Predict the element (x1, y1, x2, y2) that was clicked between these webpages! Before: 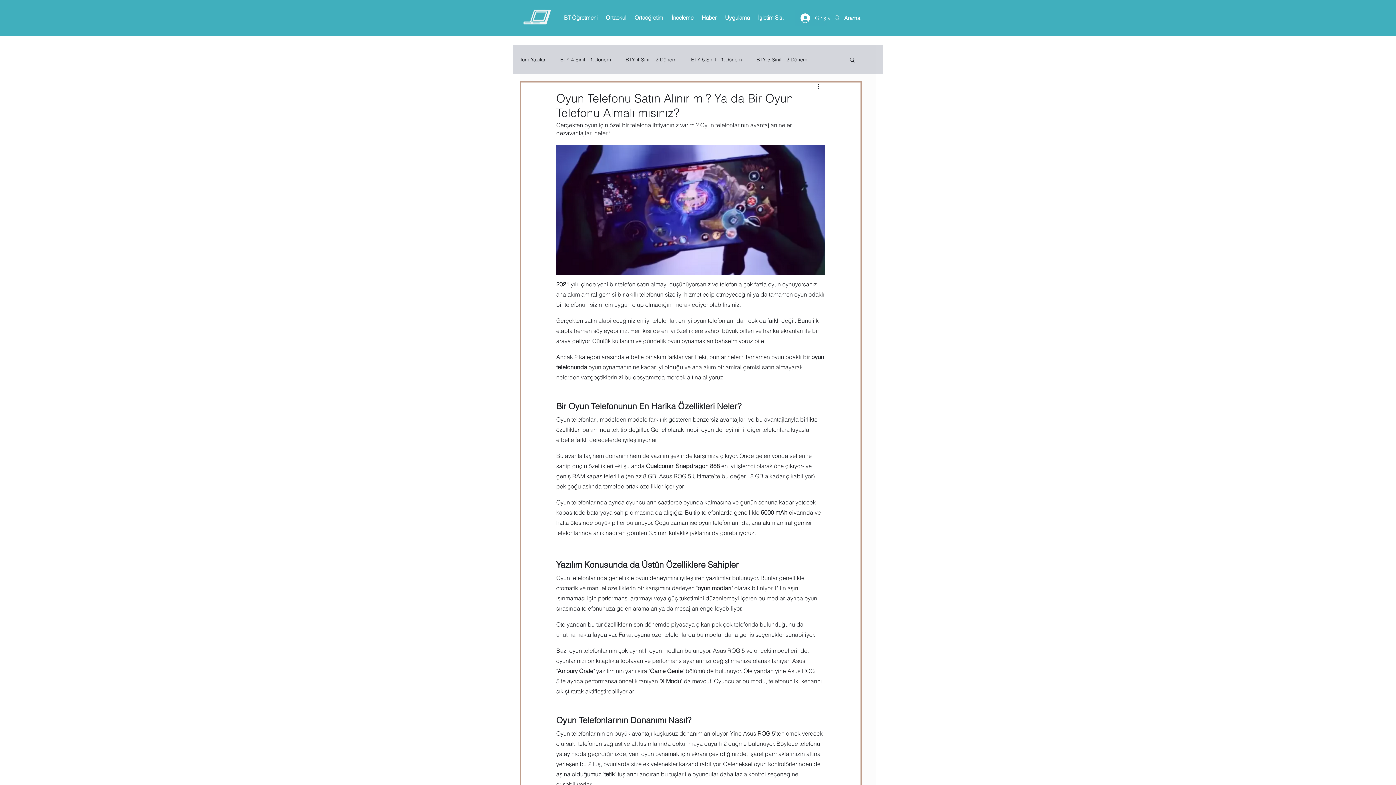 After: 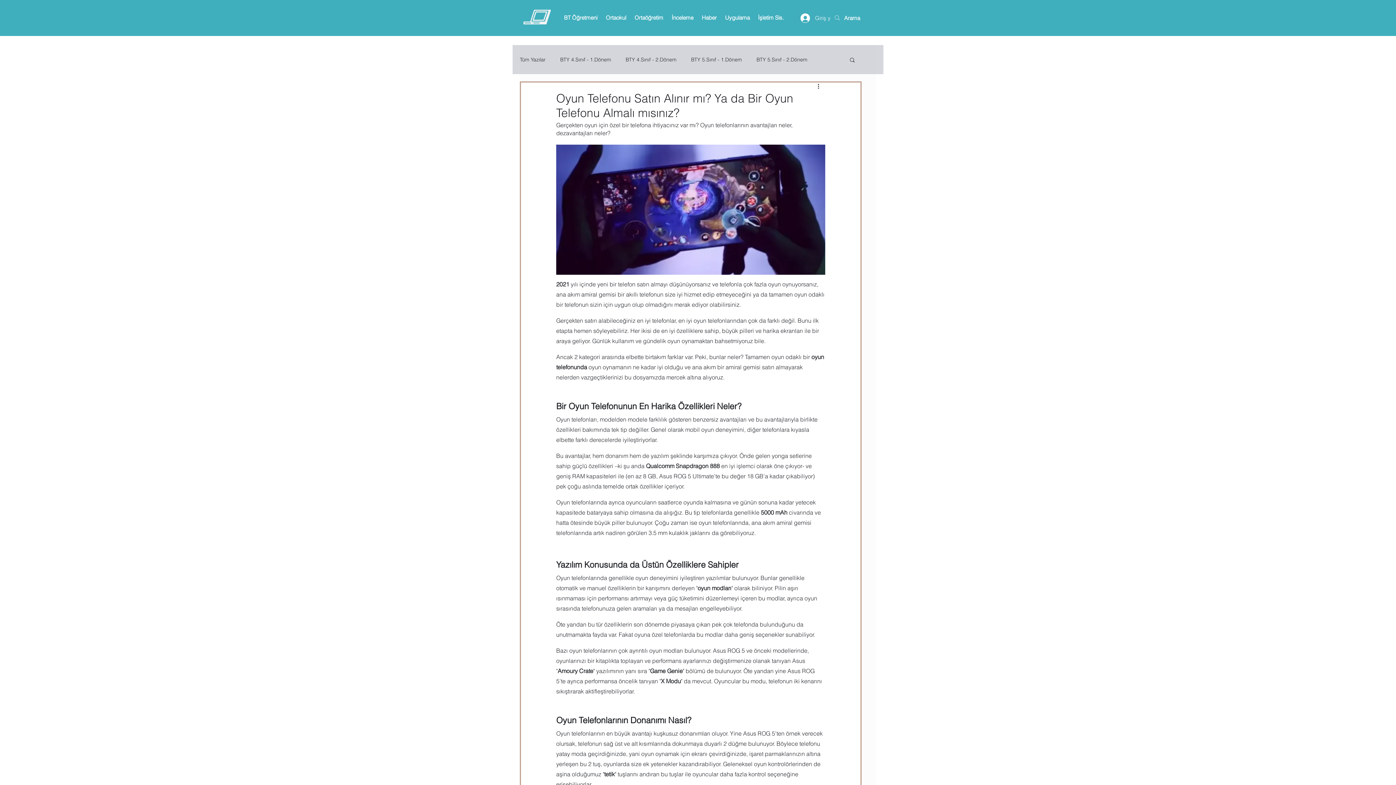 Action: bbox: (560, 8, 601, 26) label: BT Öğretmeni